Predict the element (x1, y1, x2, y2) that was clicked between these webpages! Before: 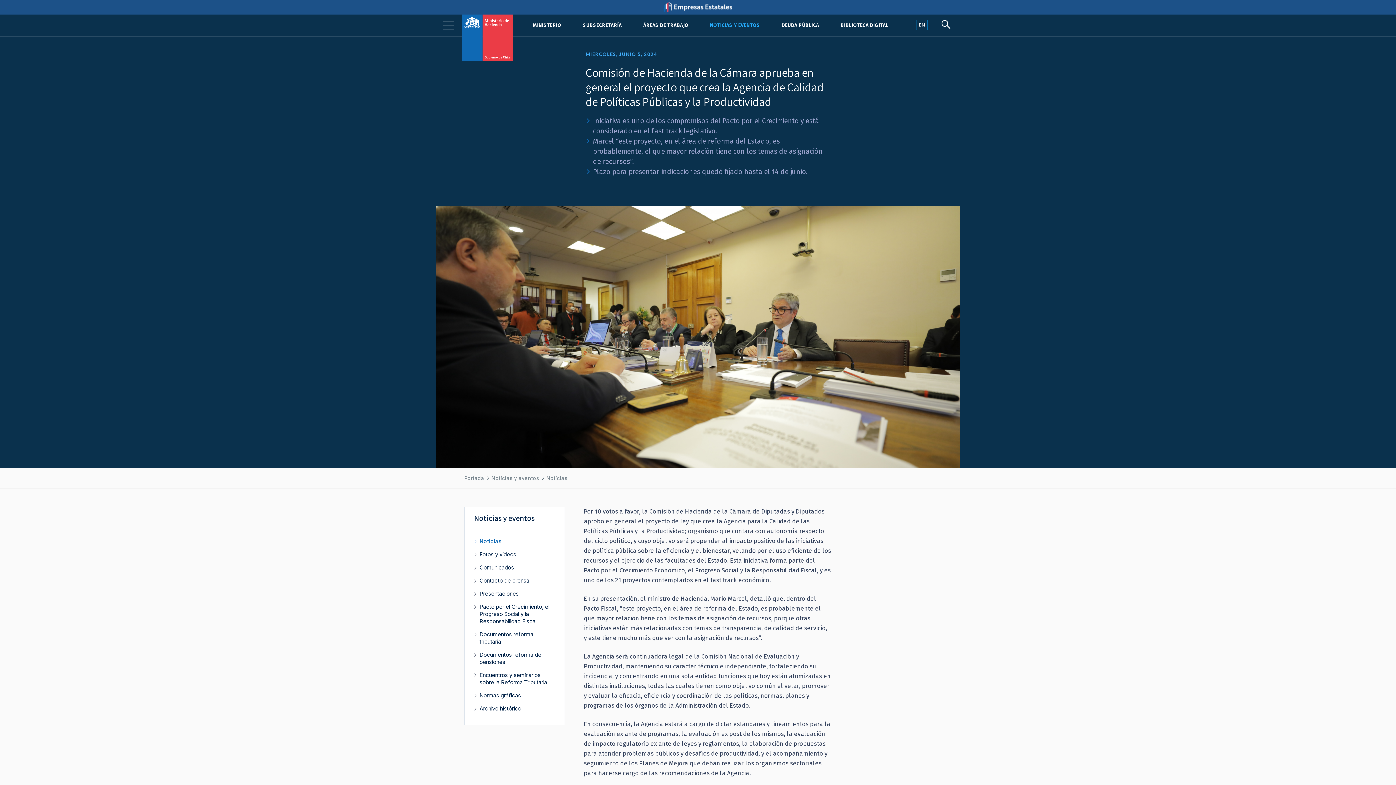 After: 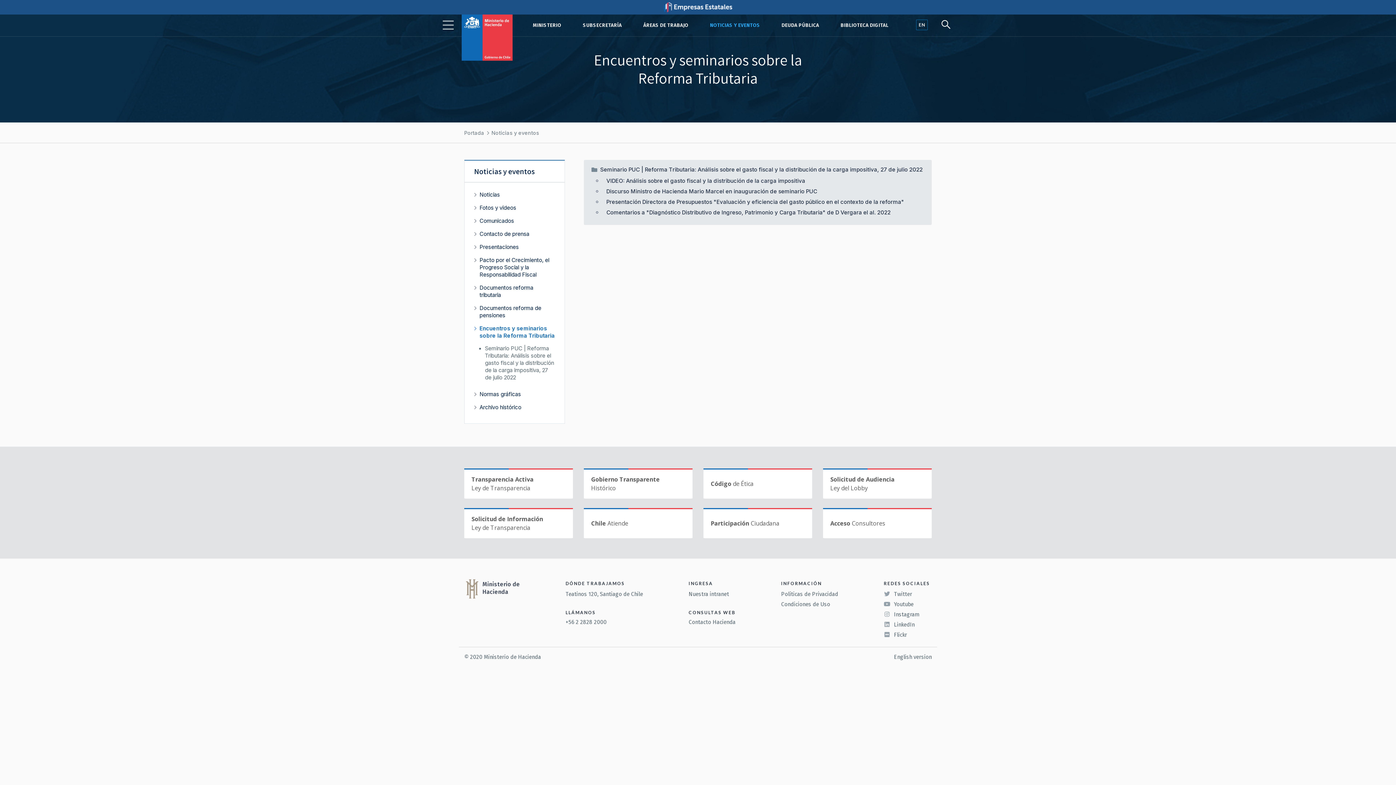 Action: label: Encuentros y seminarios sobre la Reforma Tributaria bbox: (479, 672, 547, 686)